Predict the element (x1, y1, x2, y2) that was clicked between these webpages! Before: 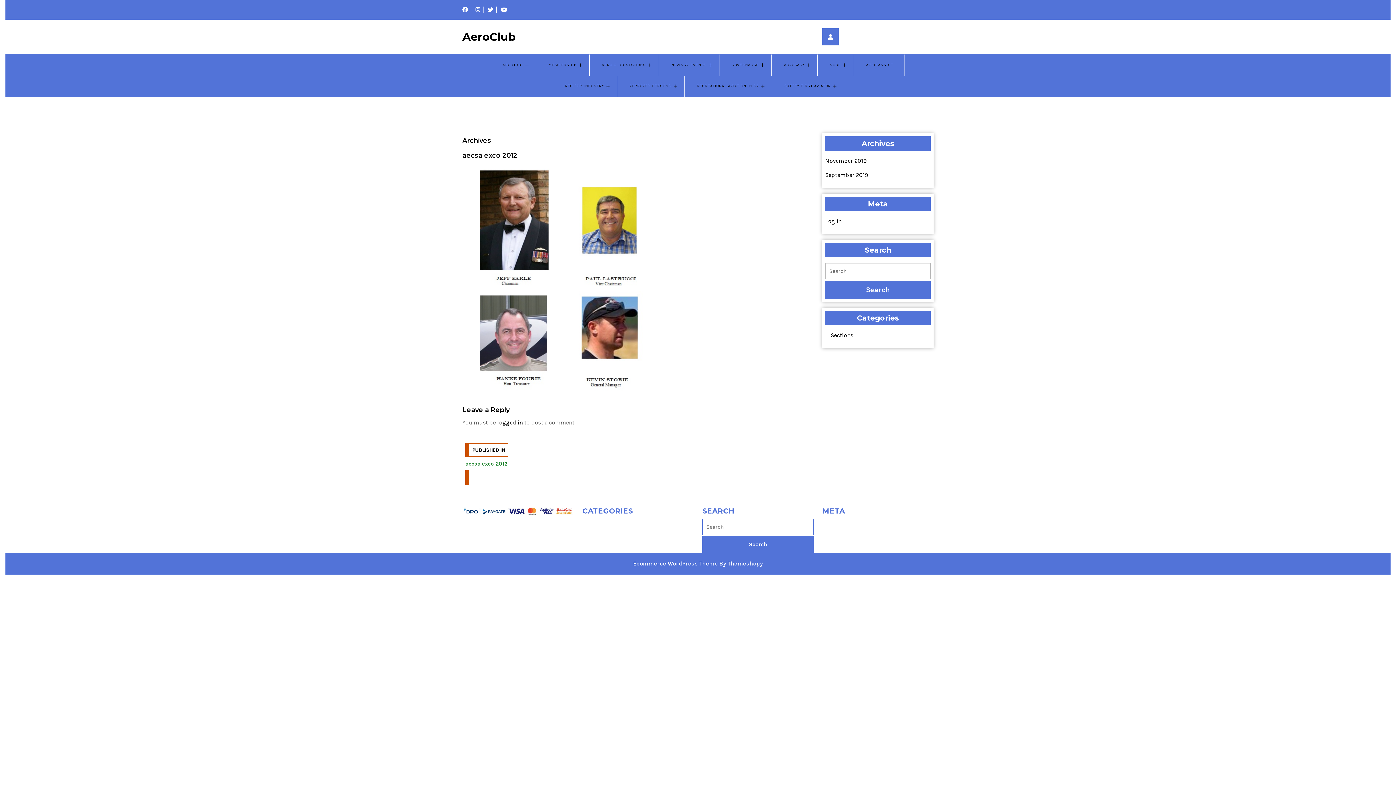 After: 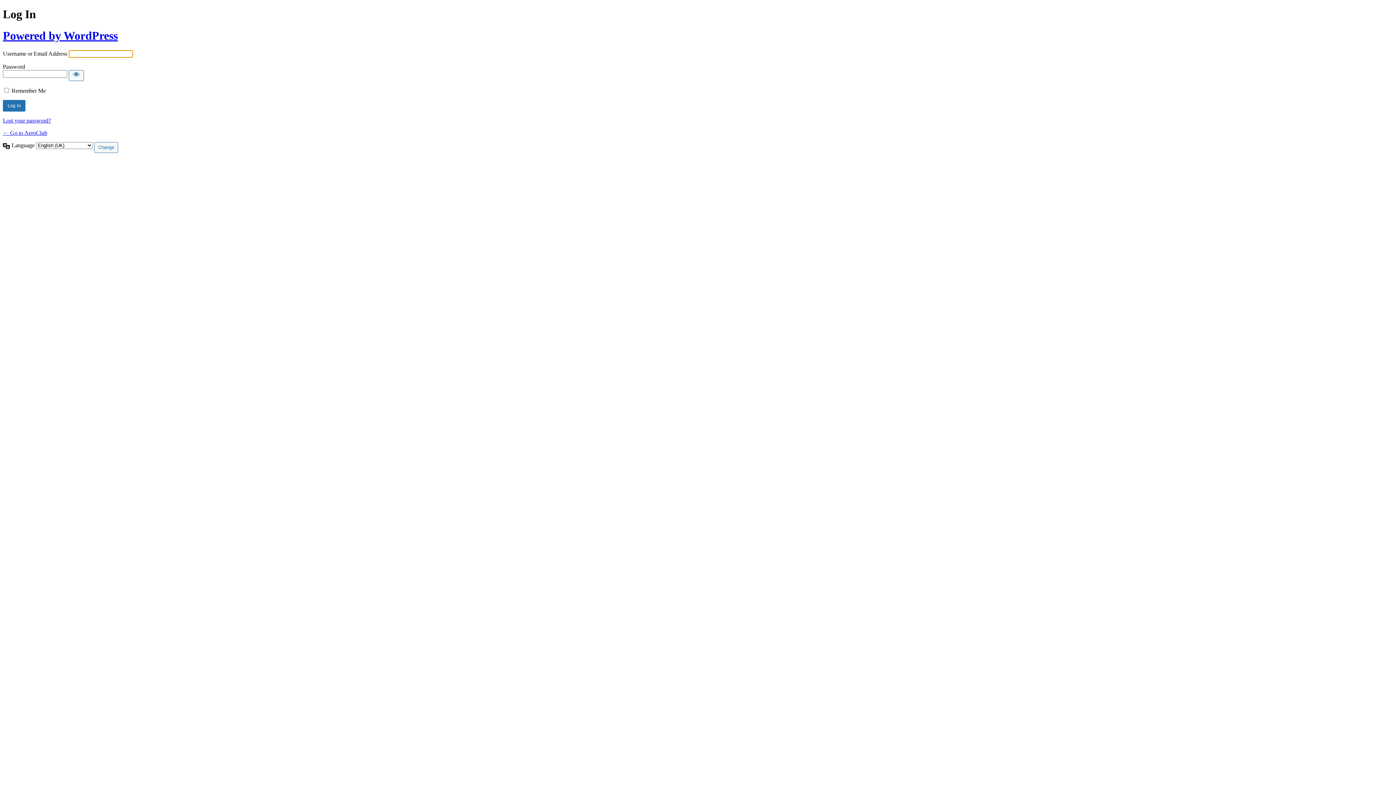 Action: label: logged in bbox: (497, 419, 522, 426)